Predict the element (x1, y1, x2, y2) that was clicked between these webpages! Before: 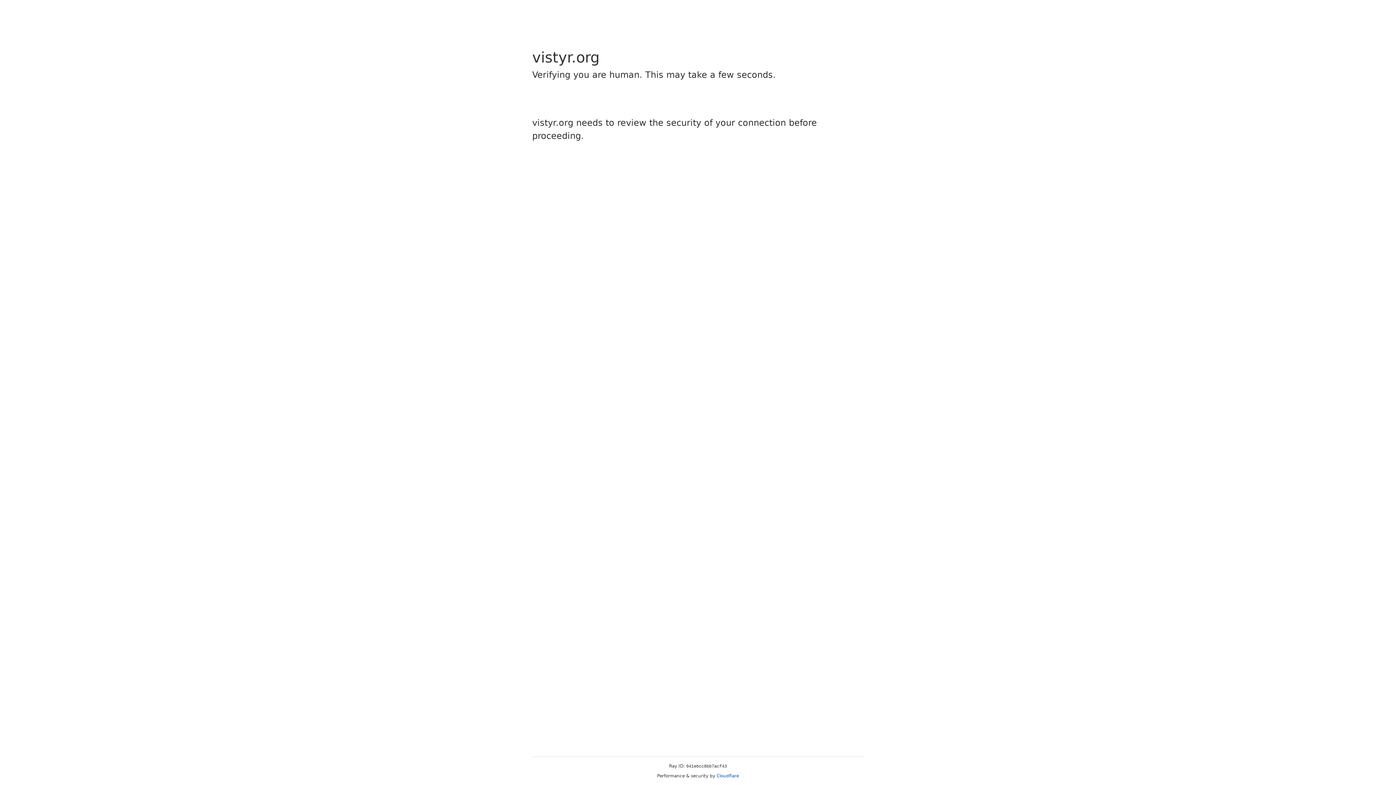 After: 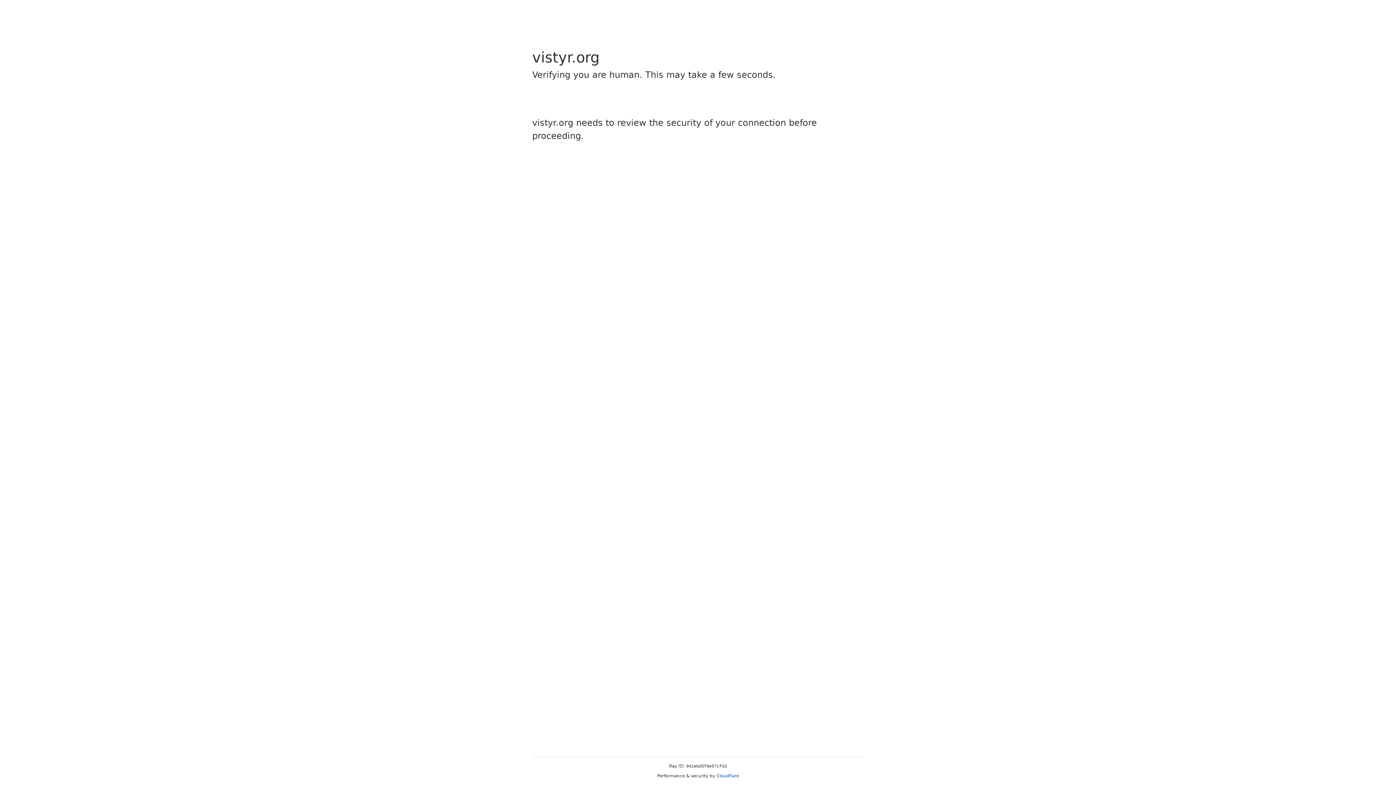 Action: bbox: (716, 773, 739, 778) label: Cloudflare